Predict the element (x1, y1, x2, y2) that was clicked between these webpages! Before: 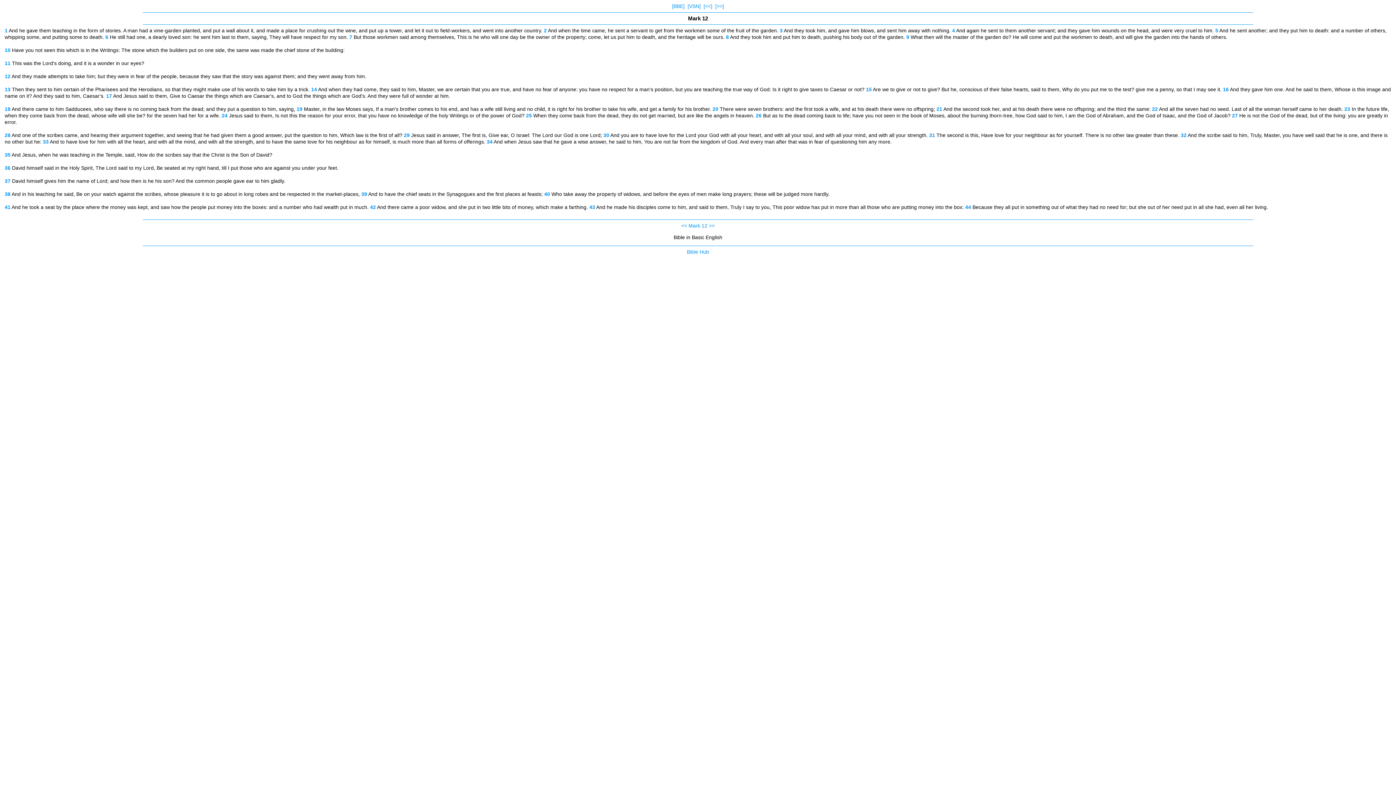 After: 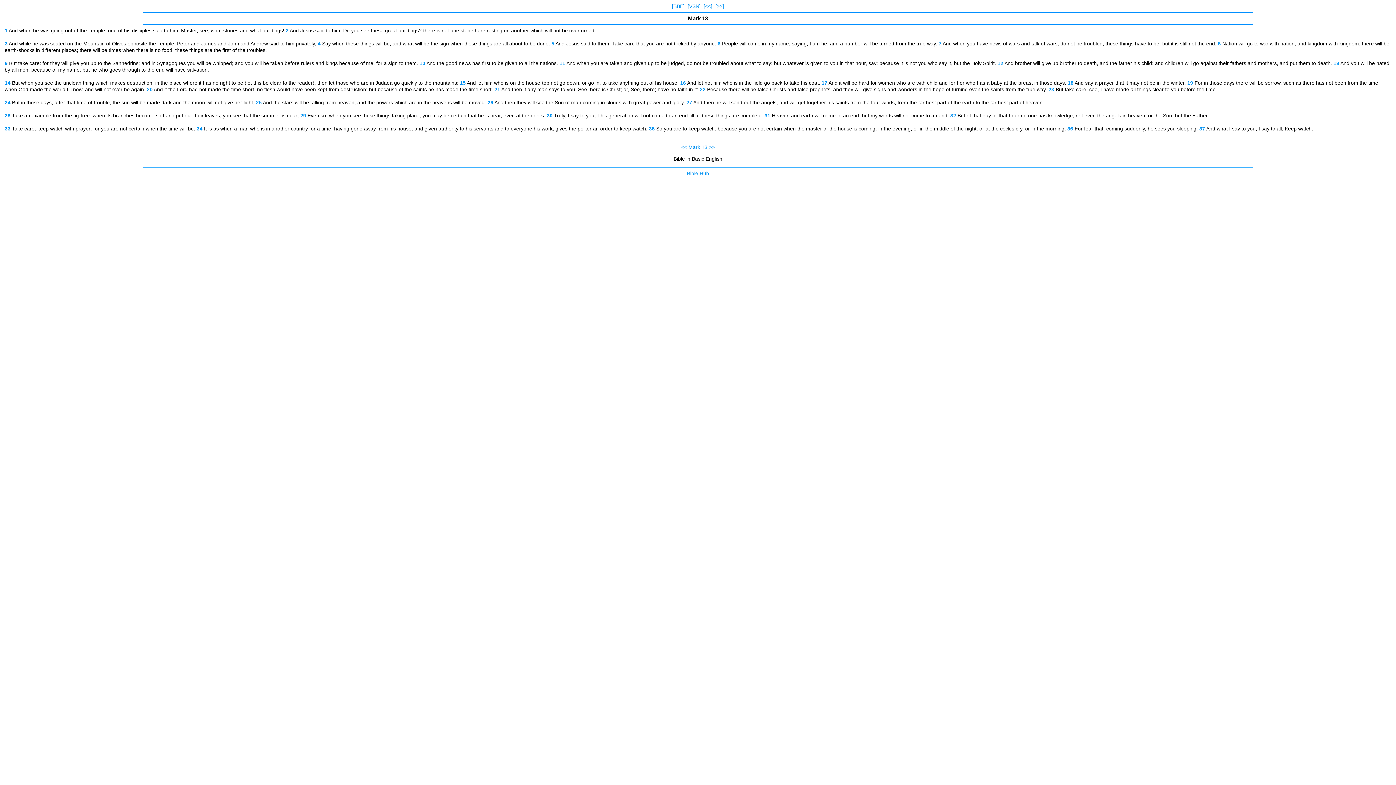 Action: bbox: (715, 3, 724, 9) label: [>>]